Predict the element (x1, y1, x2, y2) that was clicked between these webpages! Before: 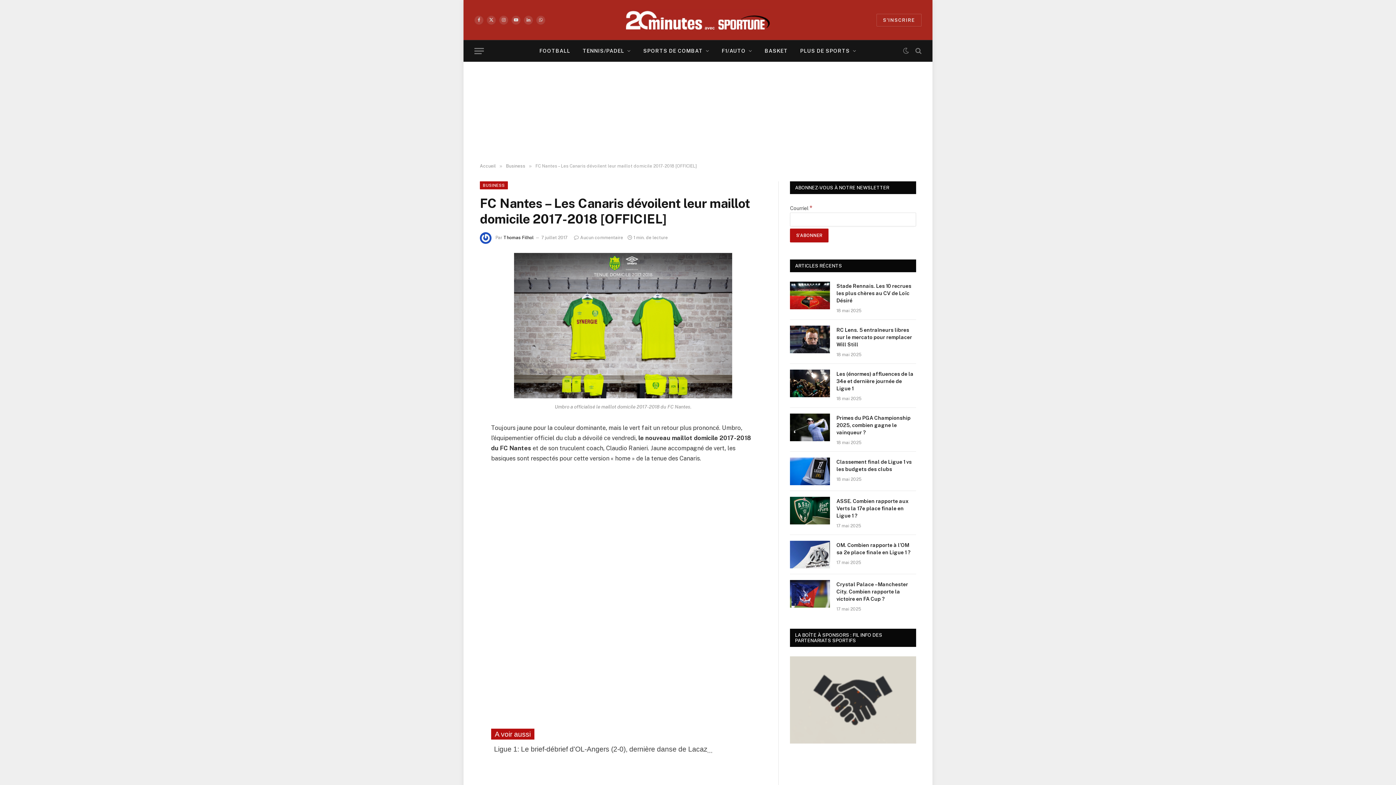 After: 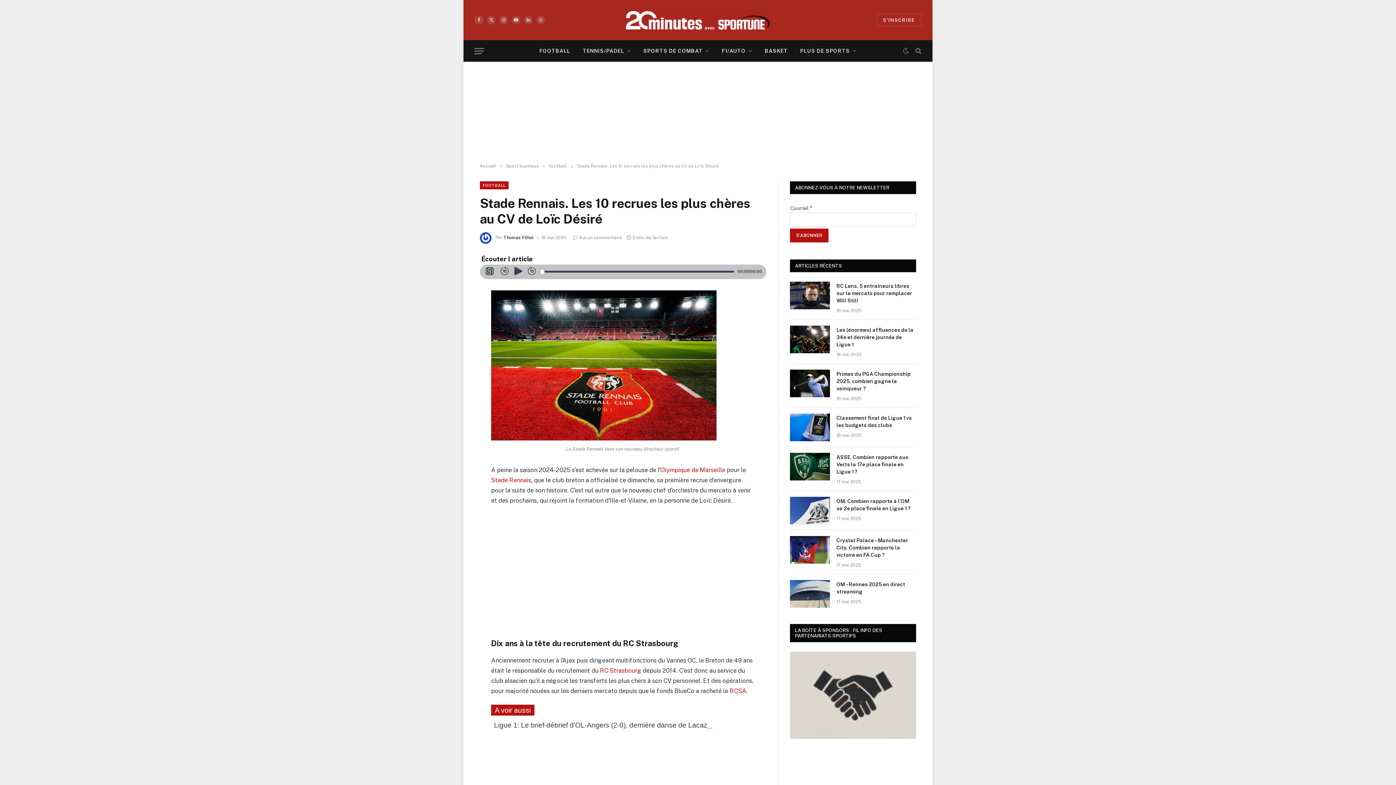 Action: bbox: (790, 281, 830, 309)